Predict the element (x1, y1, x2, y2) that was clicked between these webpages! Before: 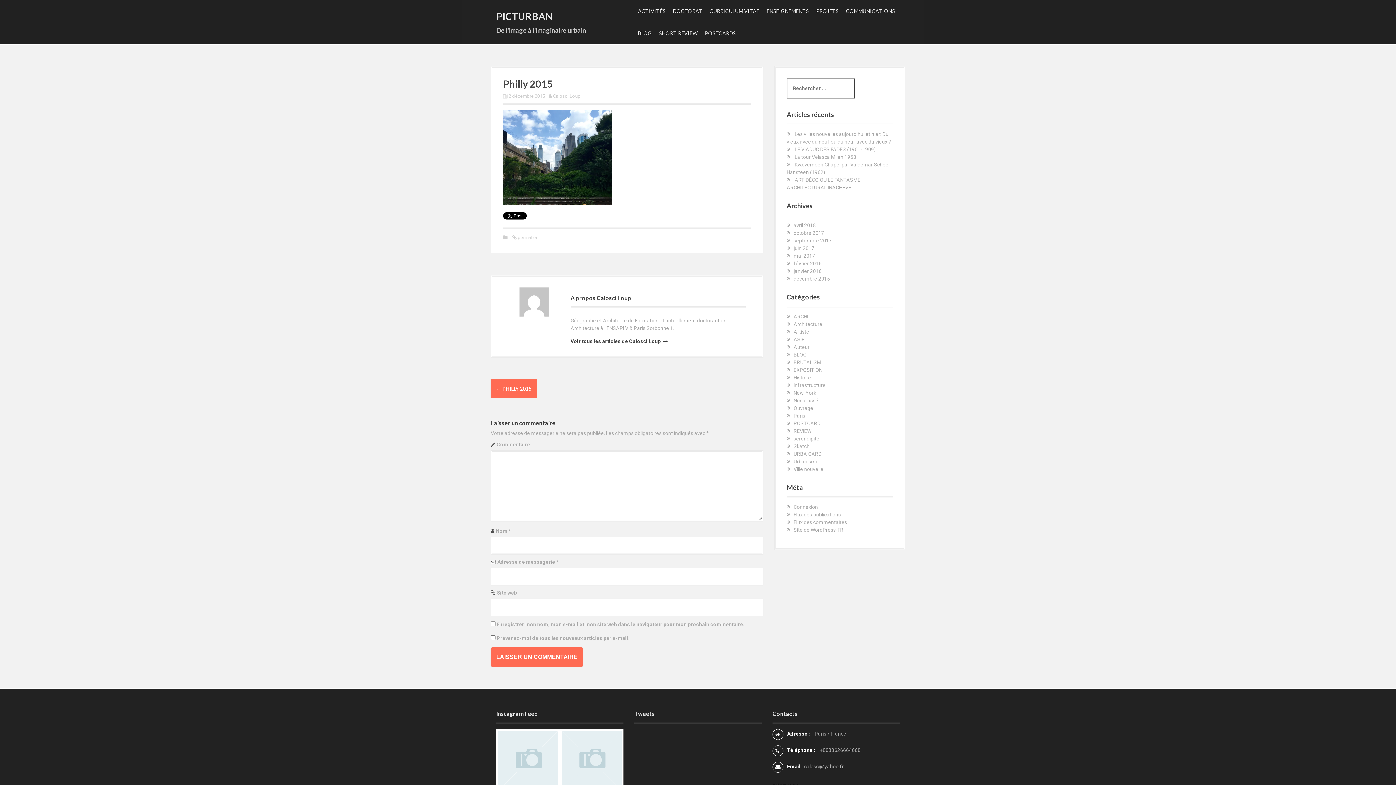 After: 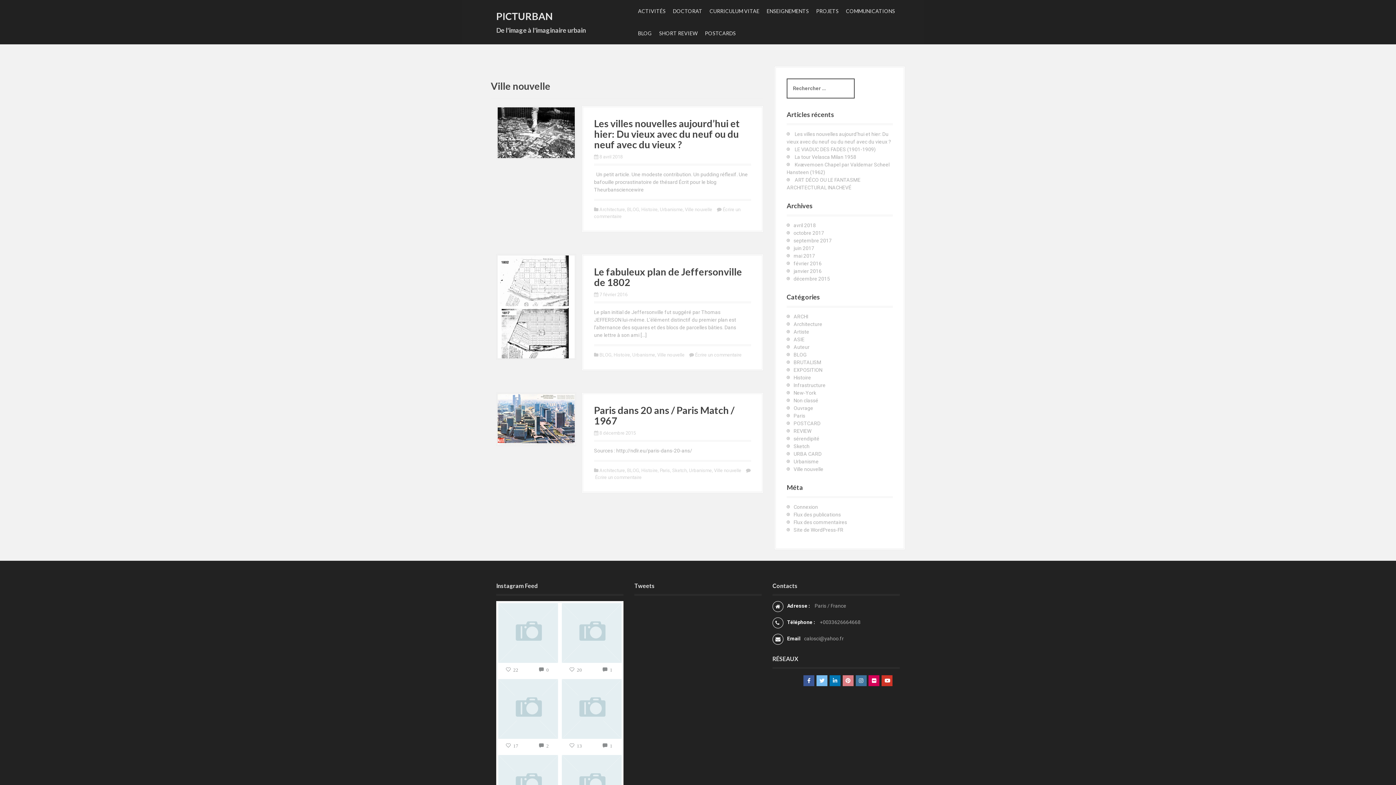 Action: bbox: (793, 466, 823, 472) label: Ville nouvelle